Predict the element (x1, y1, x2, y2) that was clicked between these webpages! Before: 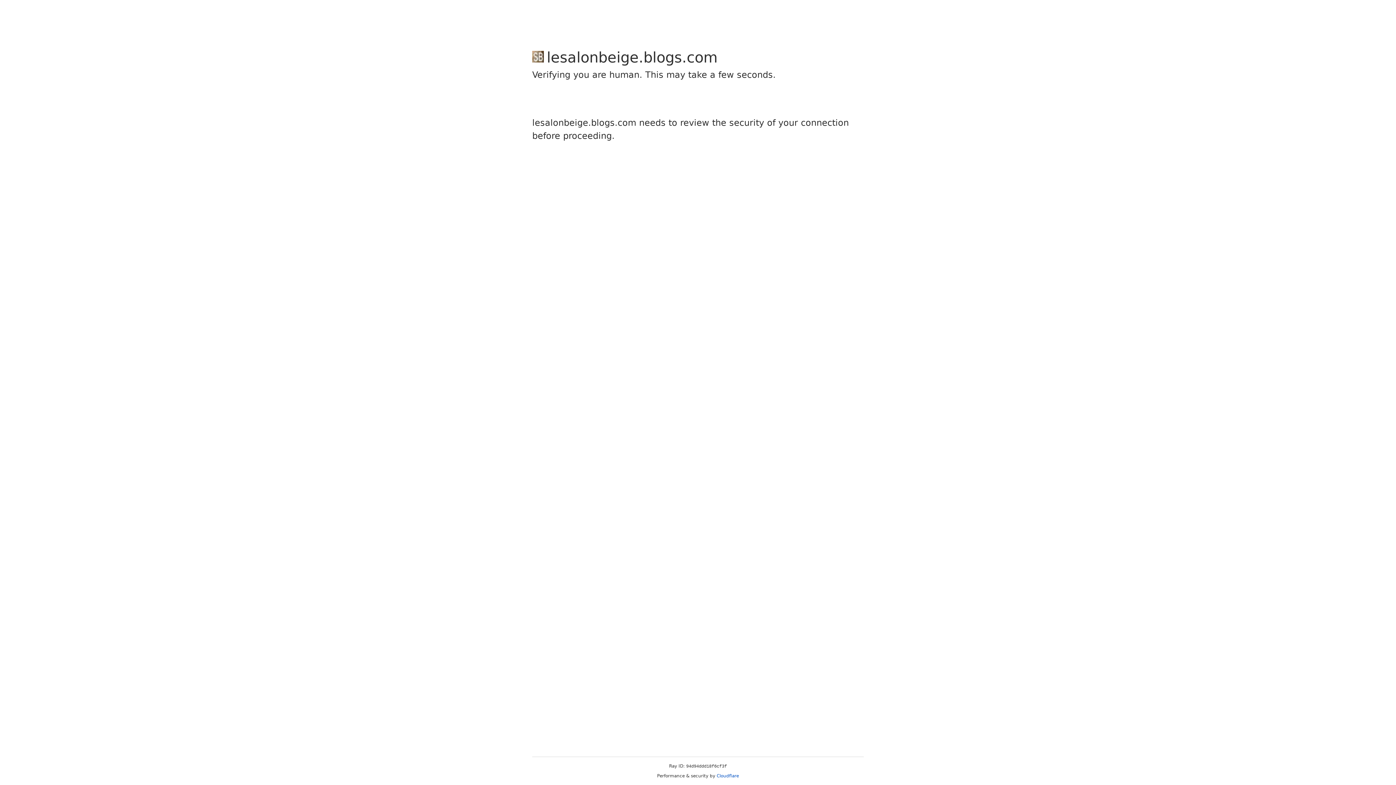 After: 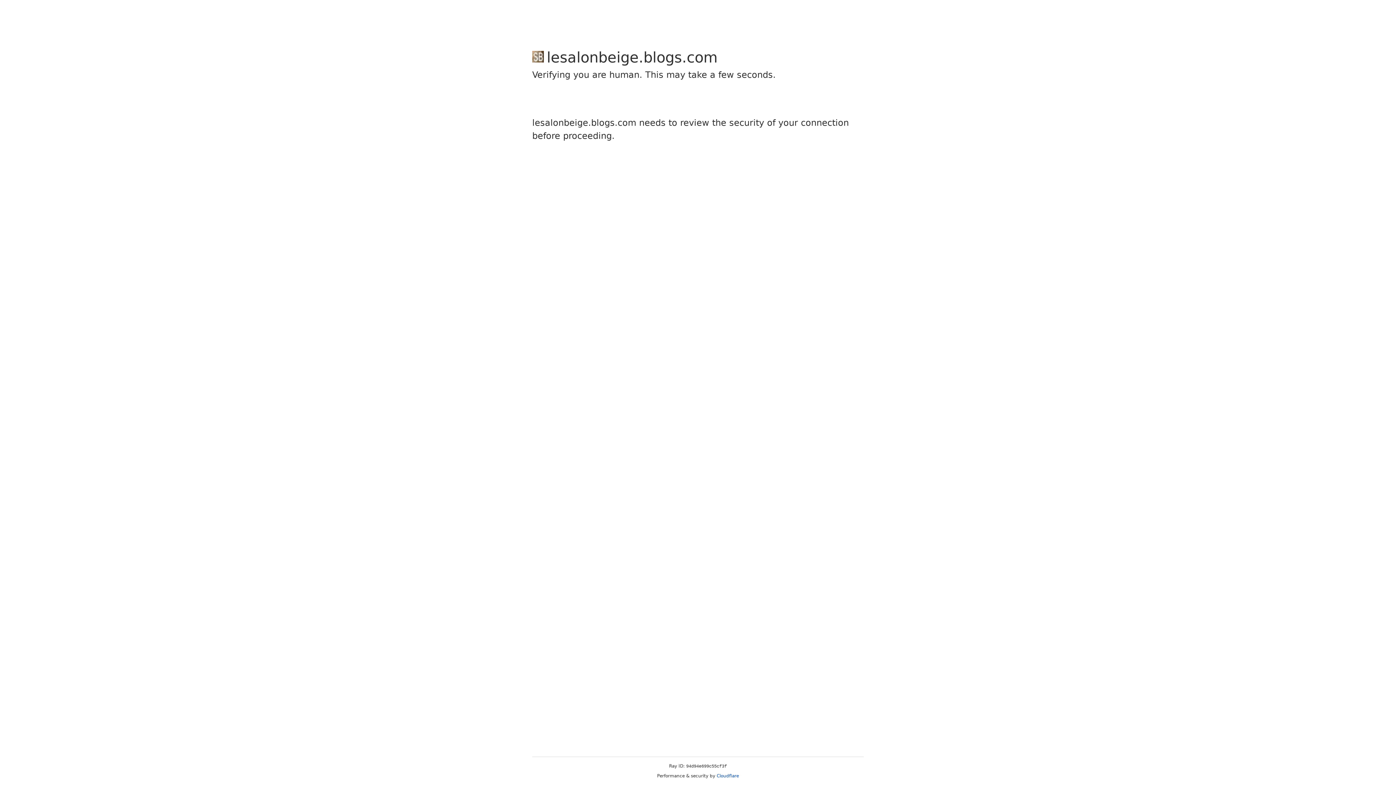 Action: bbox: (716, 773, 739, 778) label: Cloudflare